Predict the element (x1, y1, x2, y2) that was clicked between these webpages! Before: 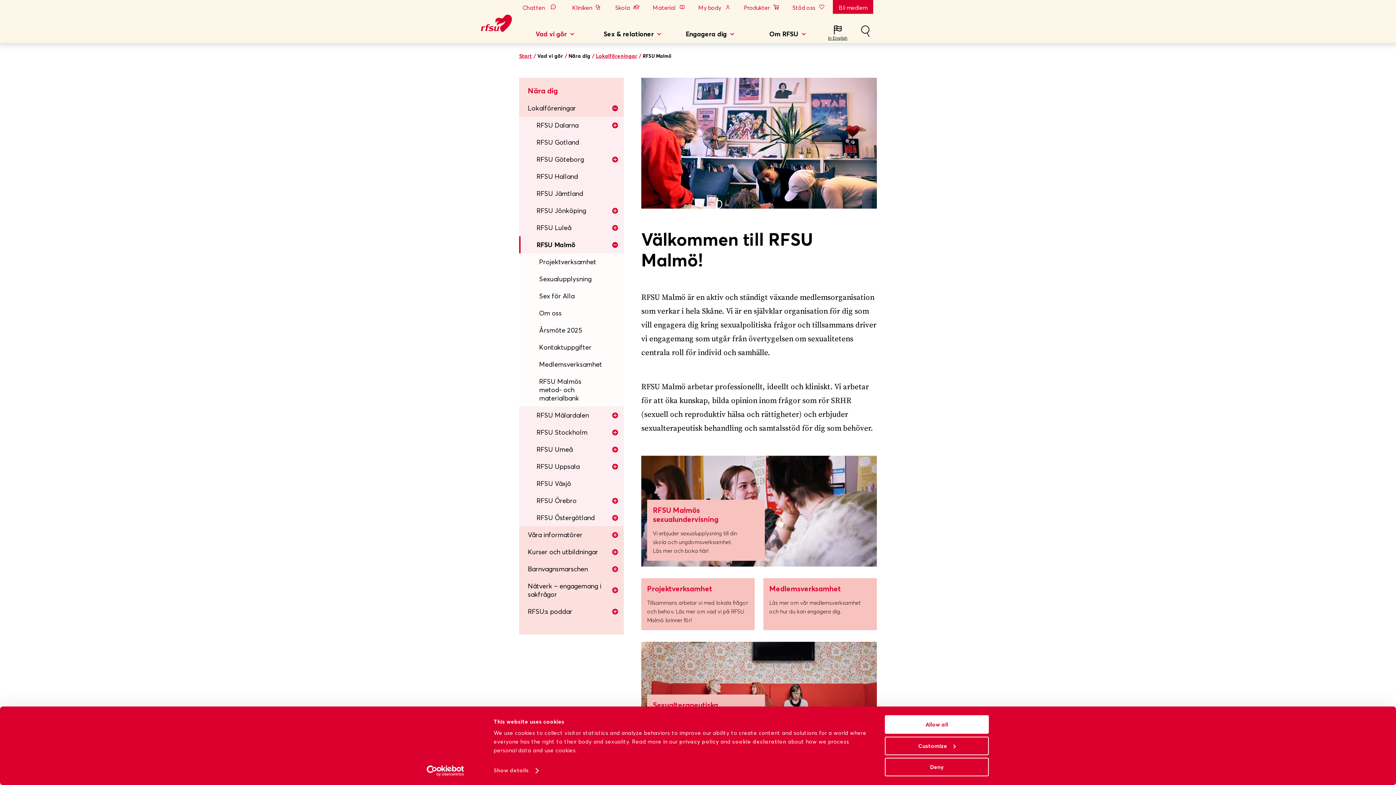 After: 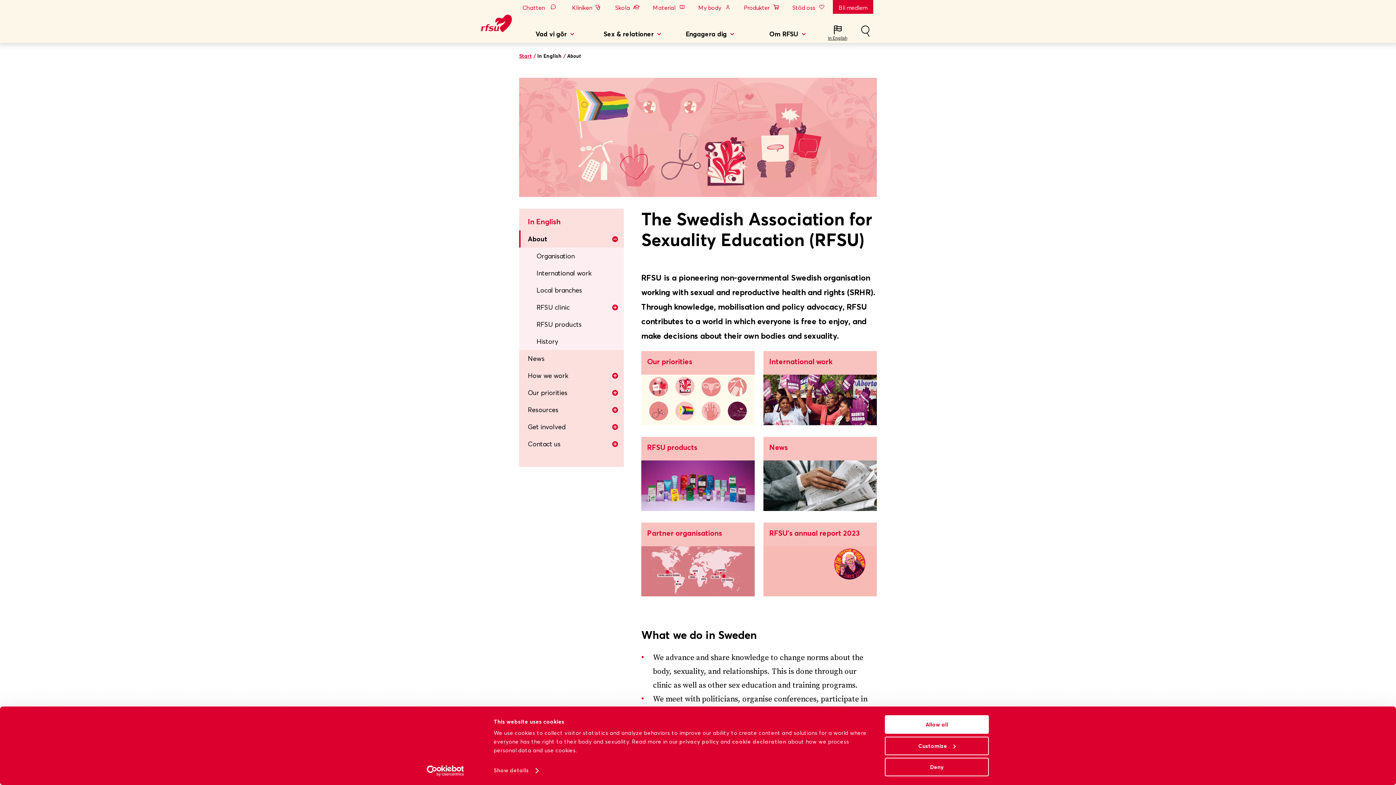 Action: bbox: (826, 25, 849, 42) label: In English